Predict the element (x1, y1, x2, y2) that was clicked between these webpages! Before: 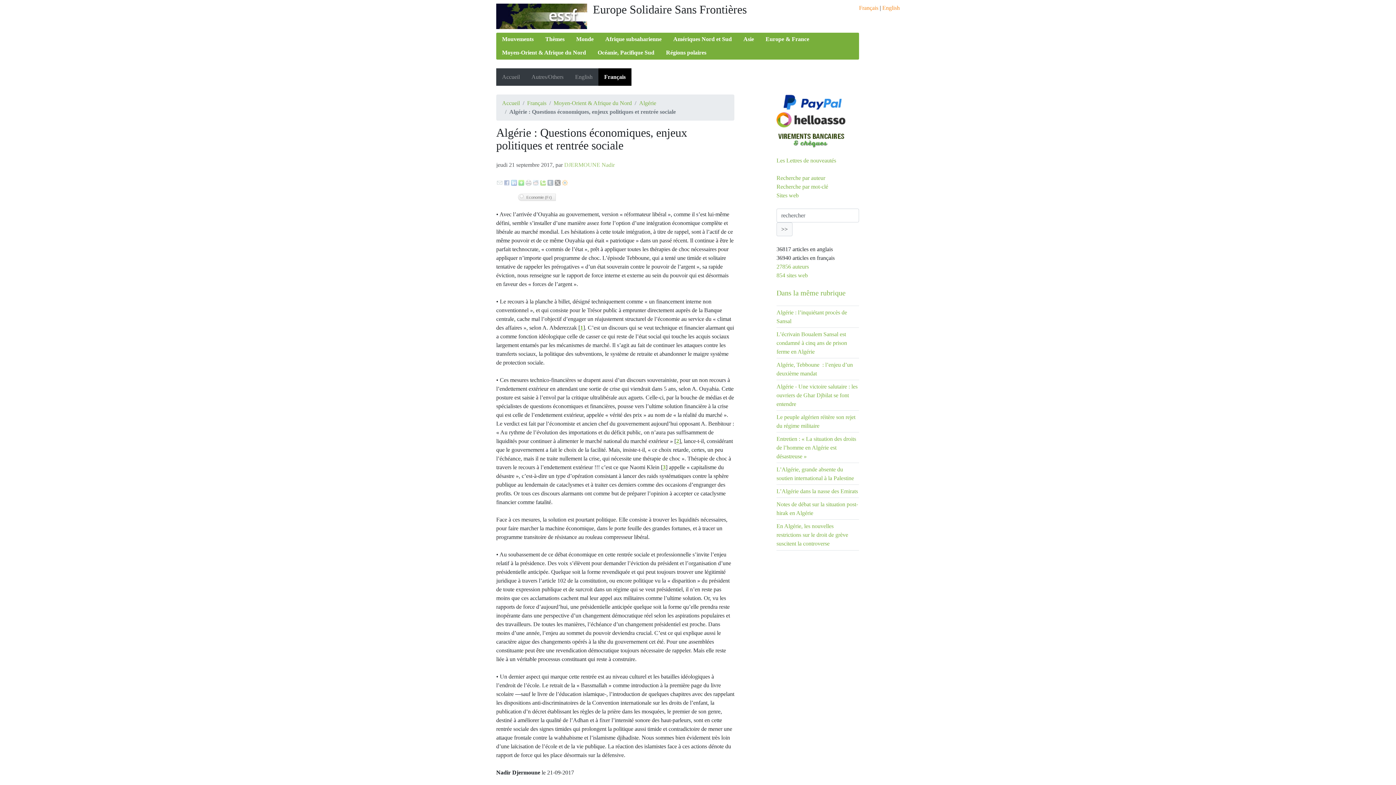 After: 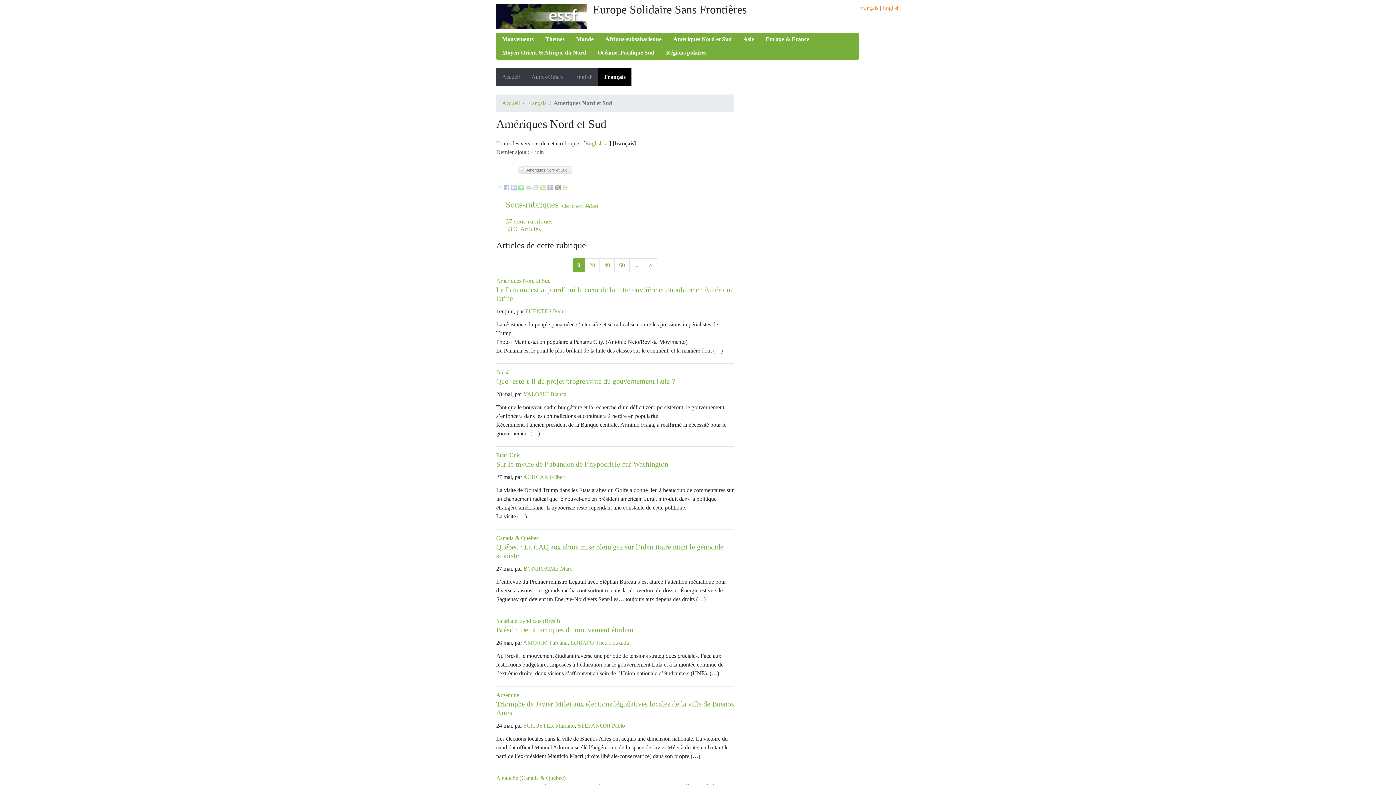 Action: label: Amériques Nord et Sud bbox: (667, 32, 737, 46)